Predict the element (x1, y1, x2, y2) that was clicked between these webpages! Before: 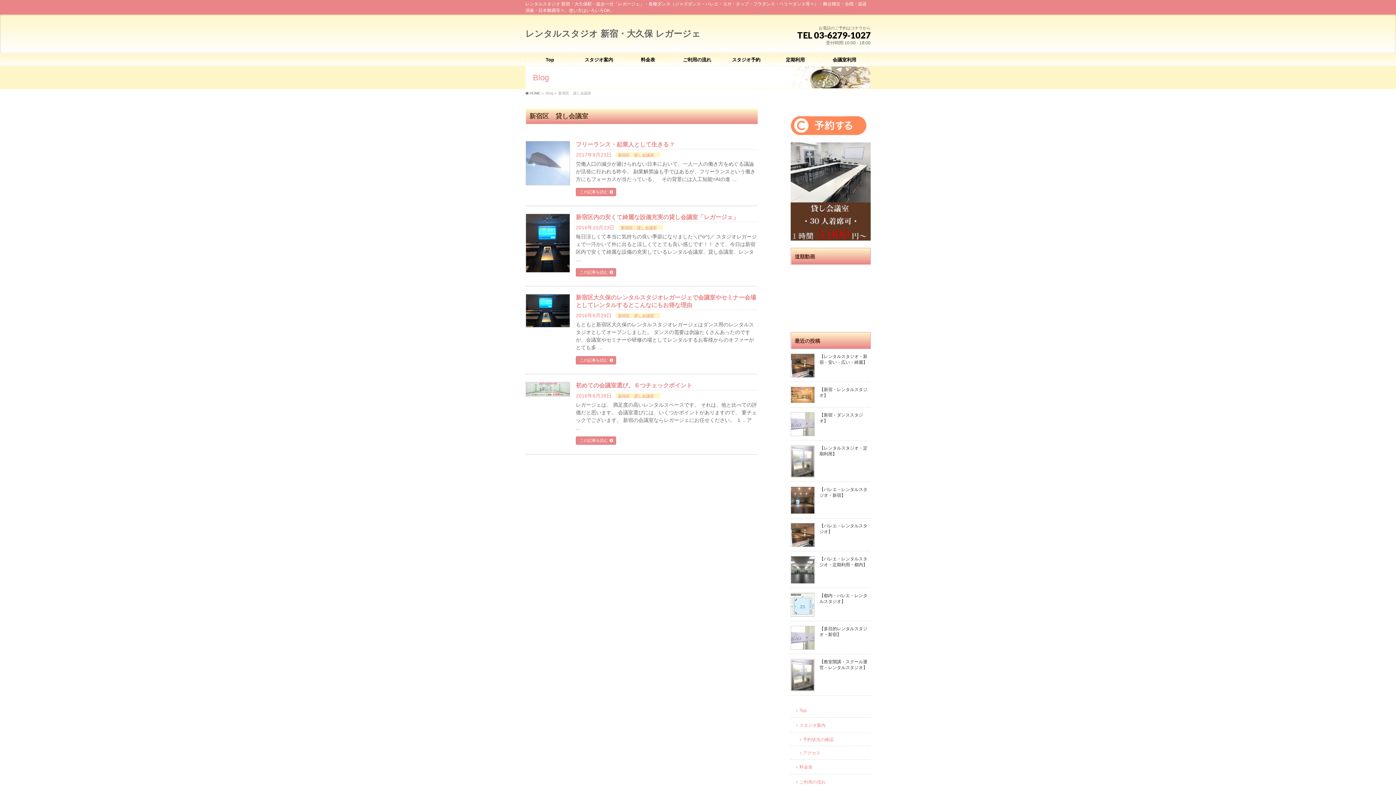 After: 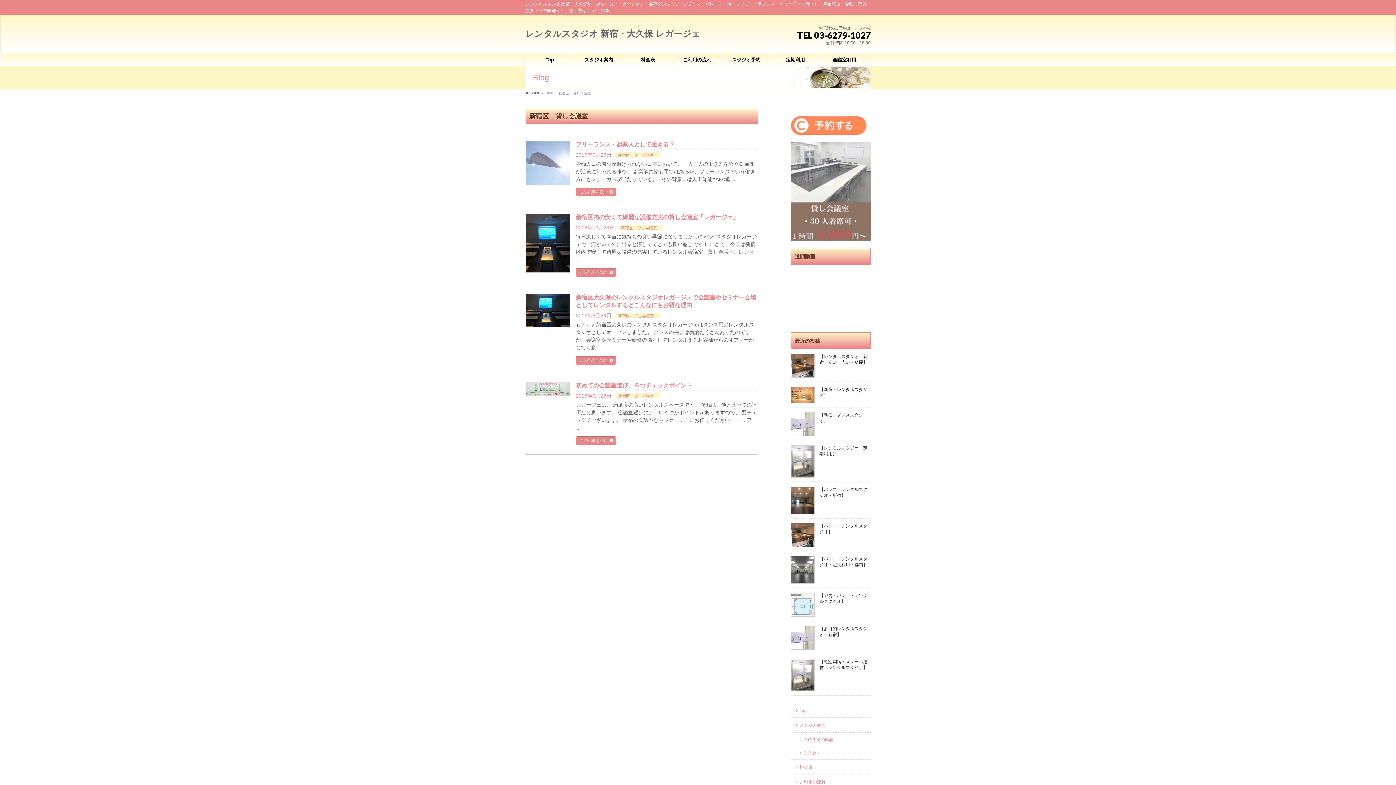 Action: bbox: (790, 233, 870, 239)